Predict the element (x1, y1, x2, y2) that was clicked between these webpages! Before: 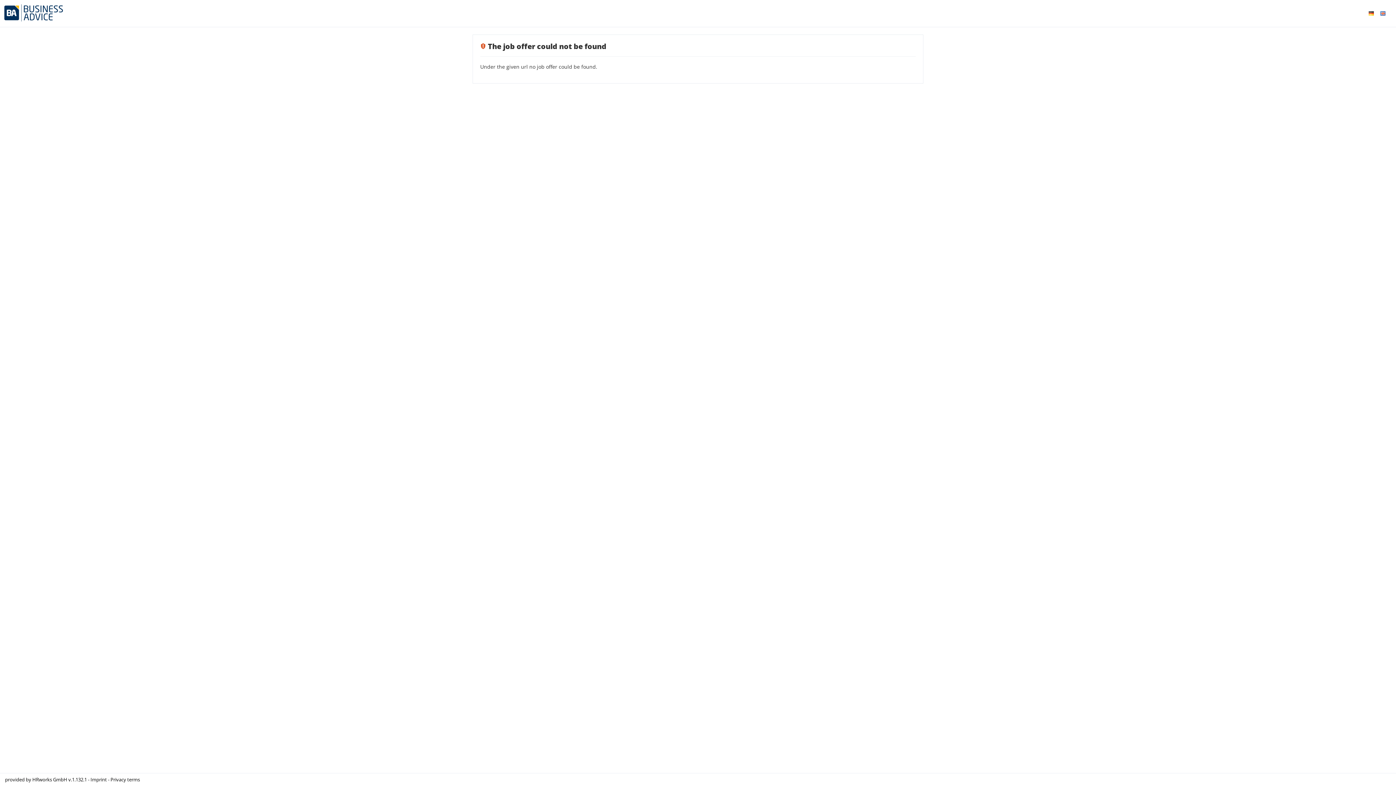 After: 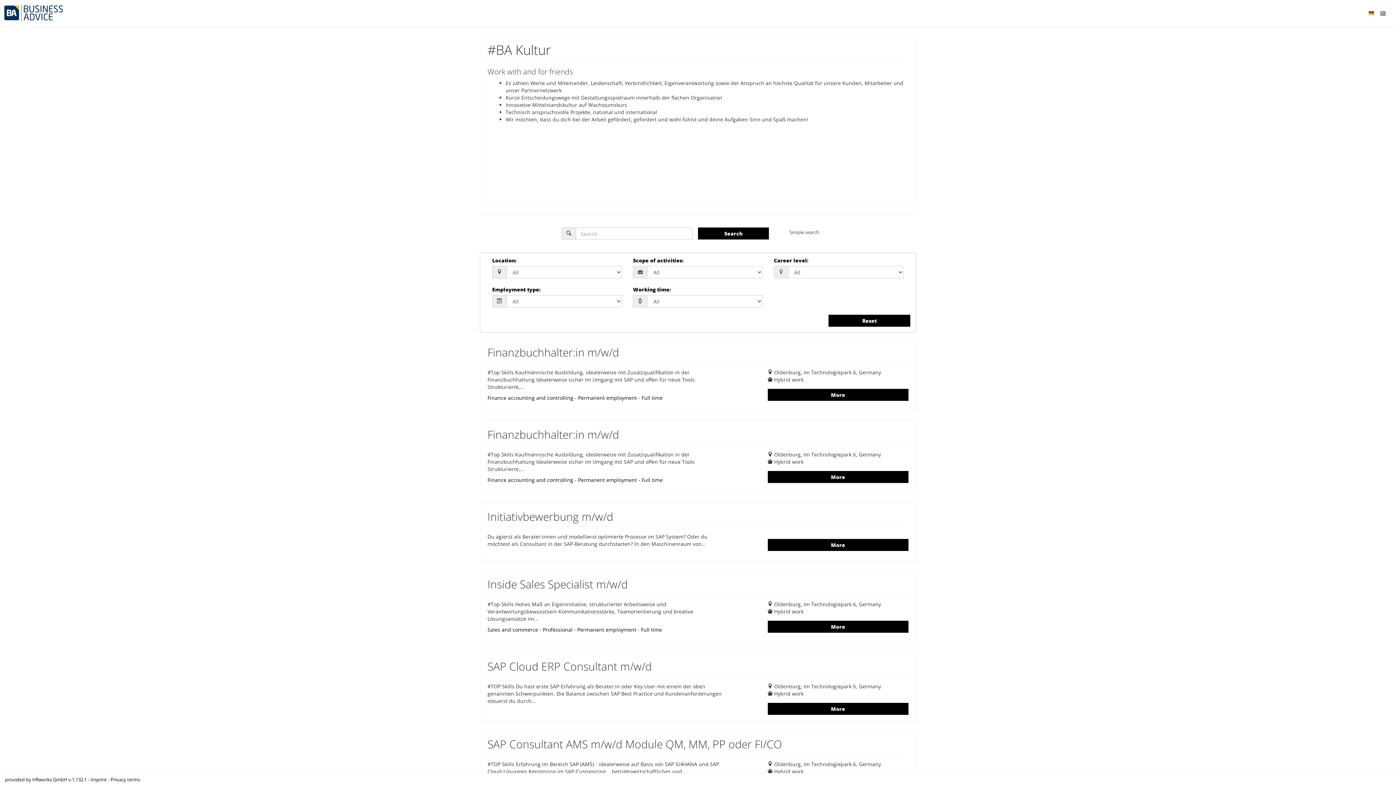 Action: bbox: (0, 6, 62, 13)